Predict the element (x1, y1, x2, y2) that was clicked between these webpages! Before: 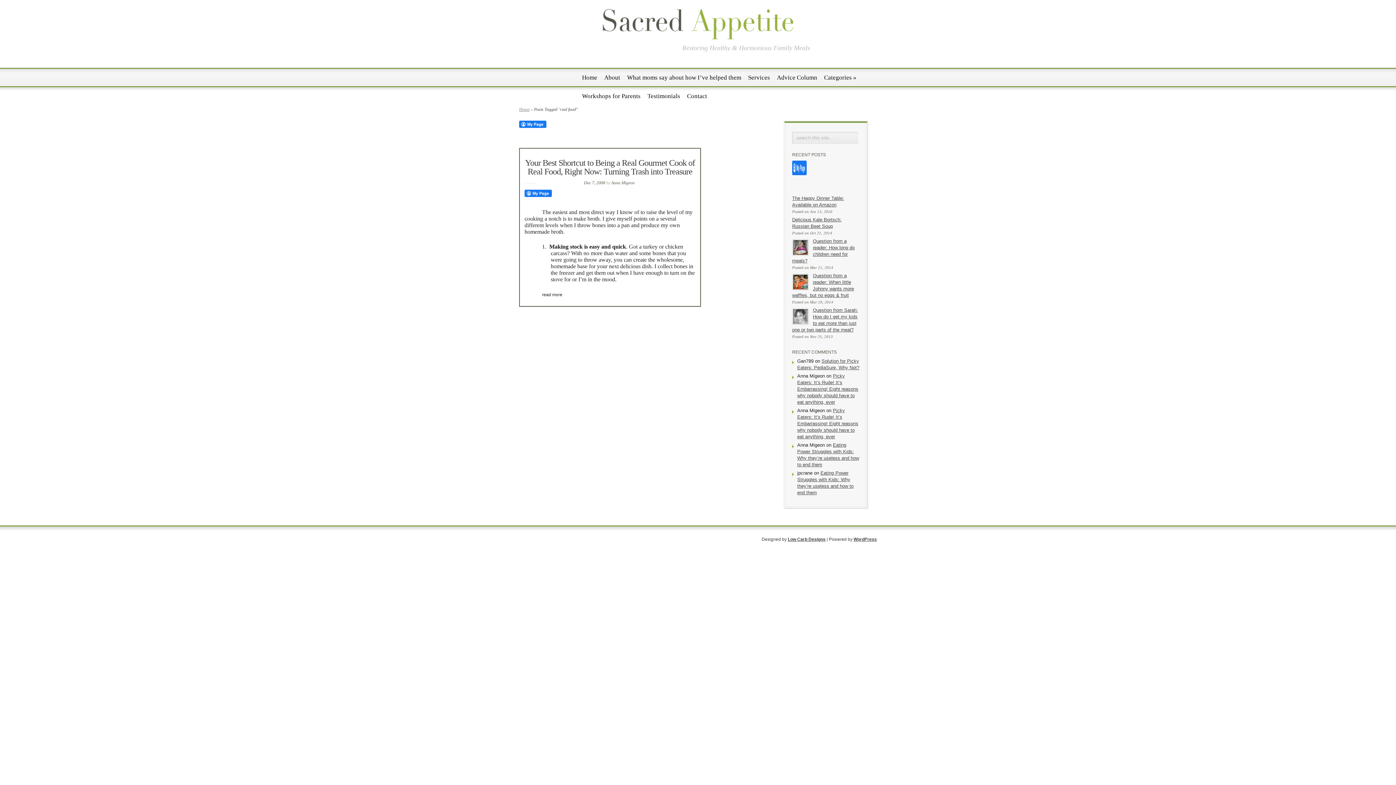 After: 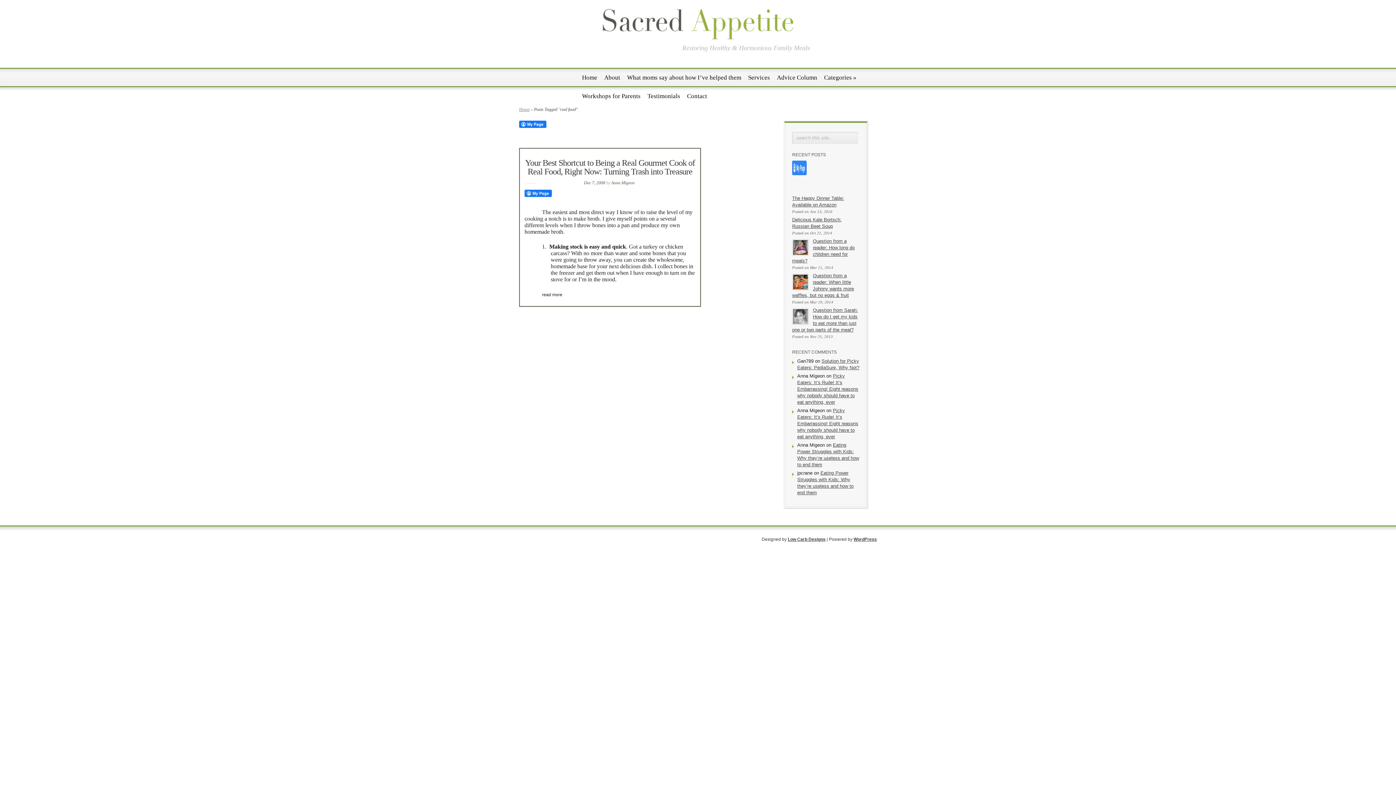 Action: bbox: (792, 160, 806, 175)